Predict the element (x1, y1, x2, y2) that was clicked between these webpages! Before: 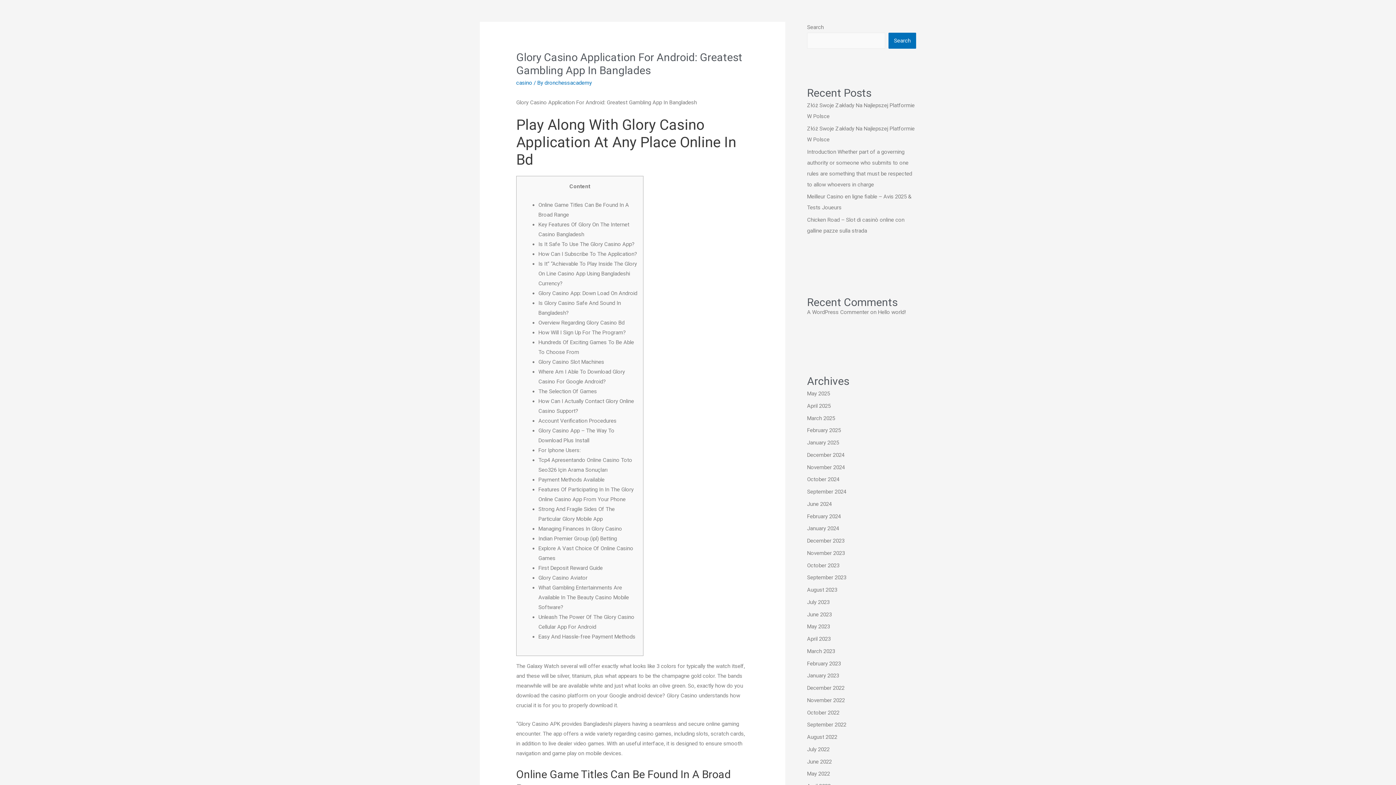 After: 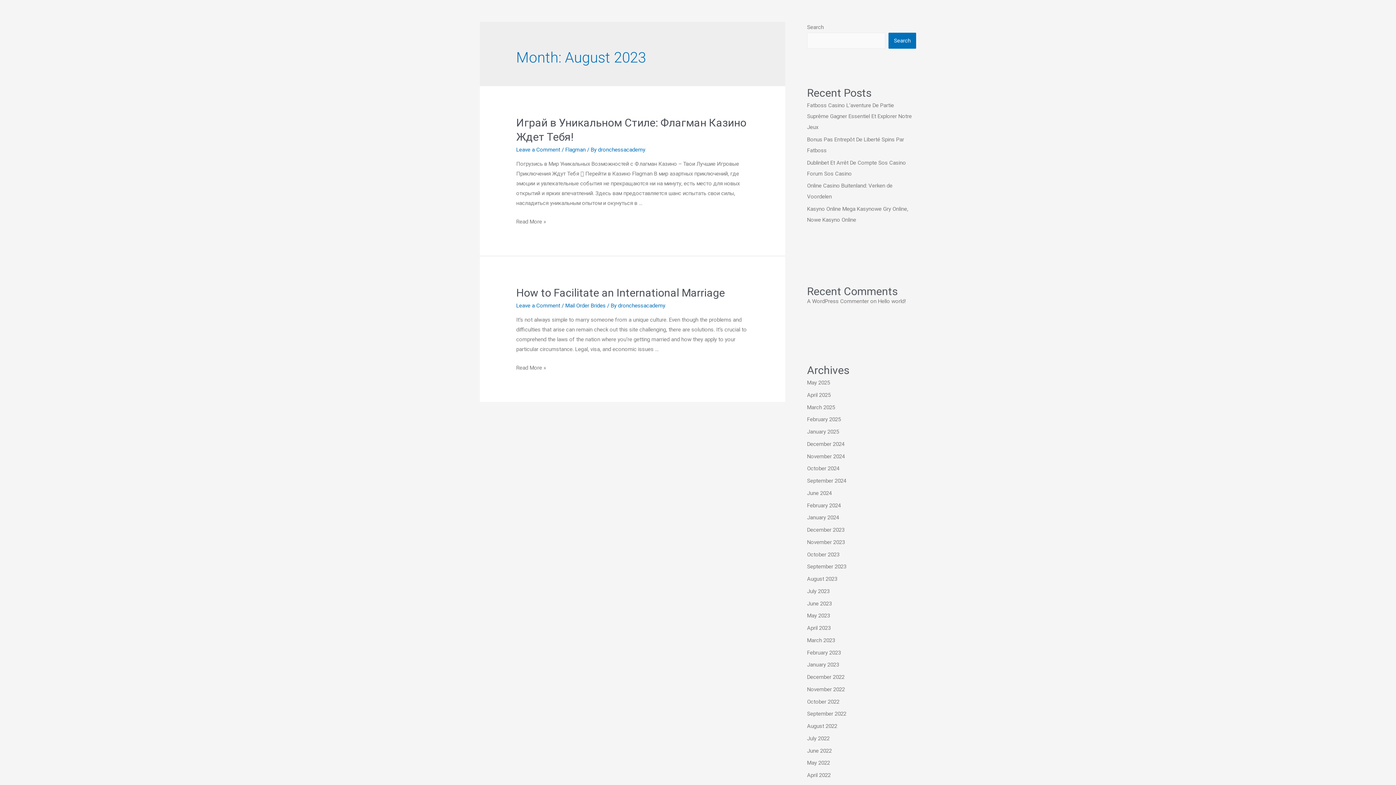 Action: bbox: (807, 586, 837, 593) label: August 2023